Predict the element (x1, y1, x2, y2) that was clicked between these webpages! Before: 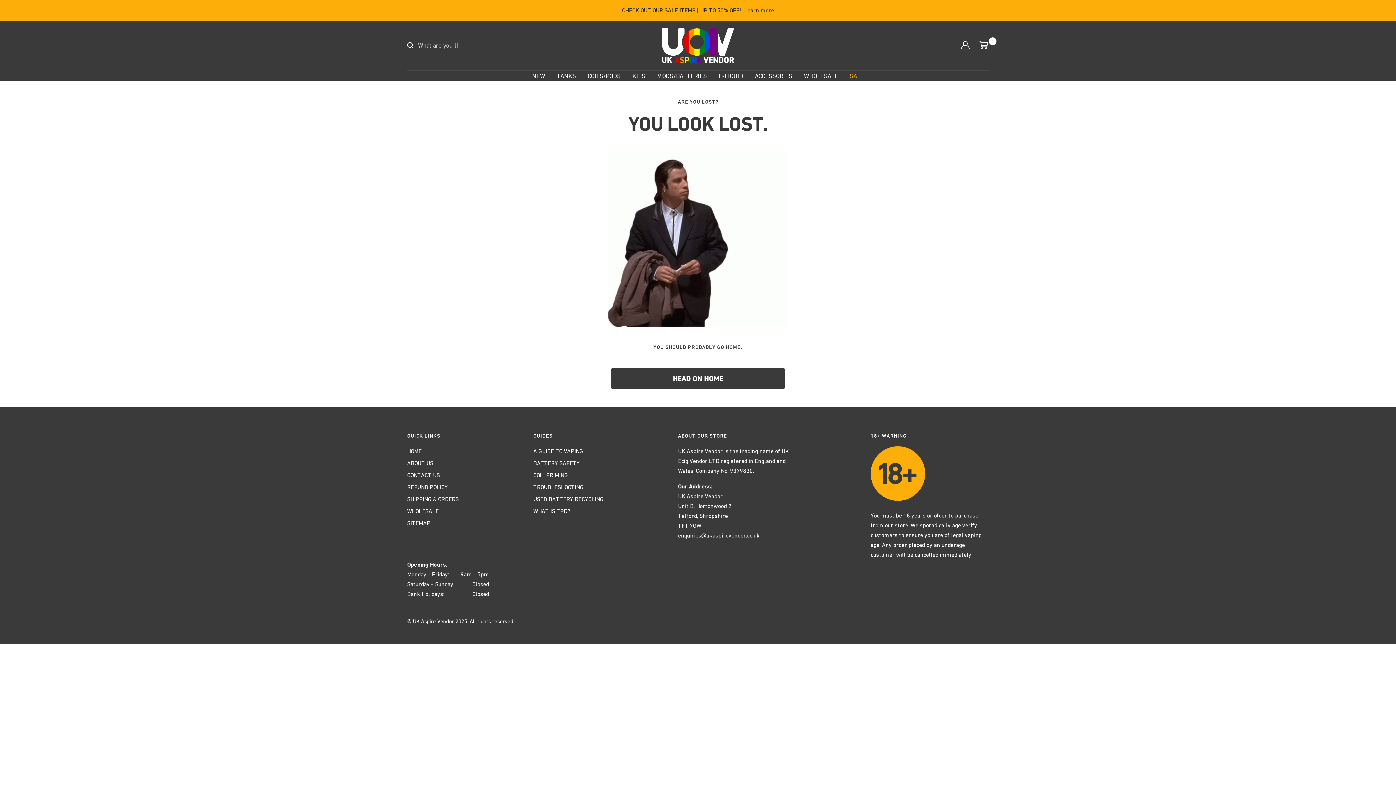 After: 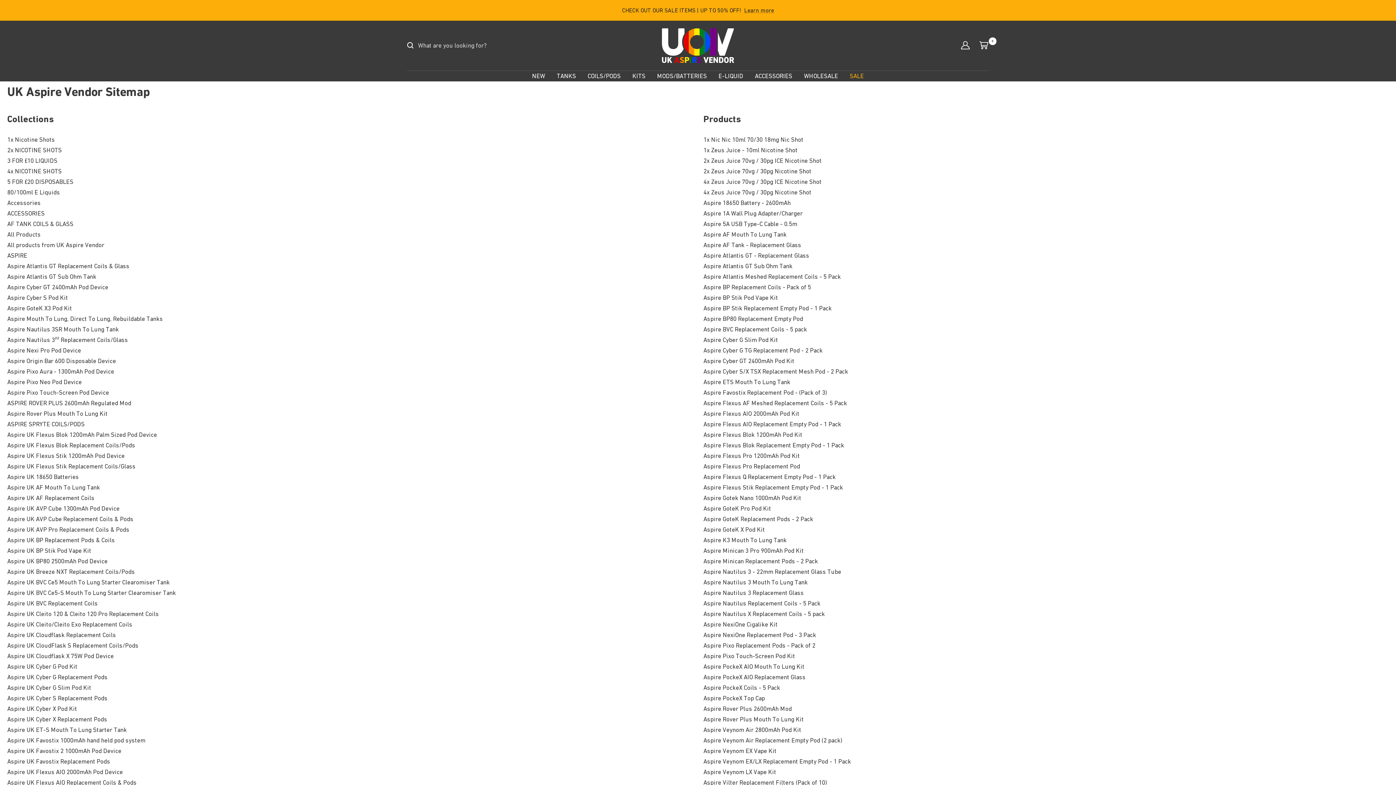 Action: label: SITEMAP bbox: (407, 518, 430, 528)